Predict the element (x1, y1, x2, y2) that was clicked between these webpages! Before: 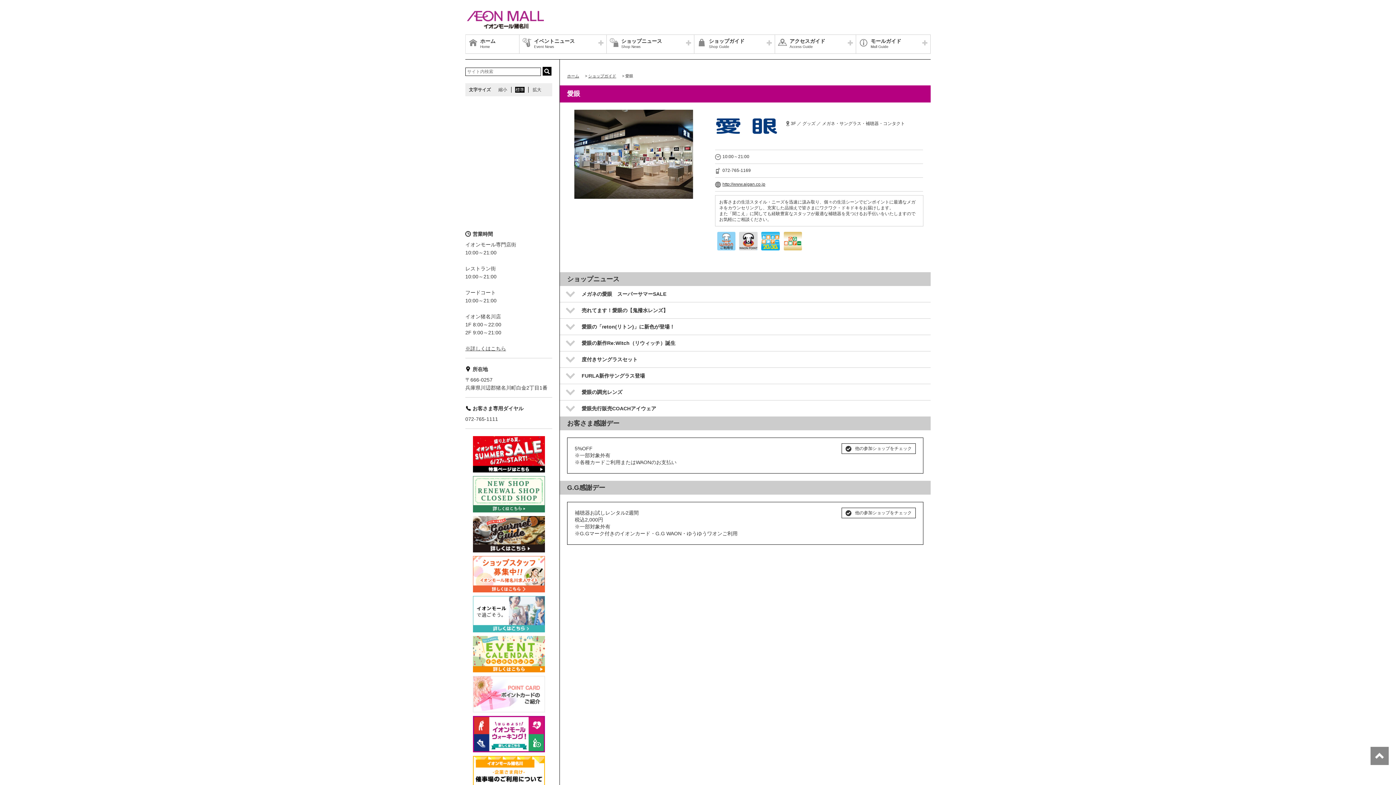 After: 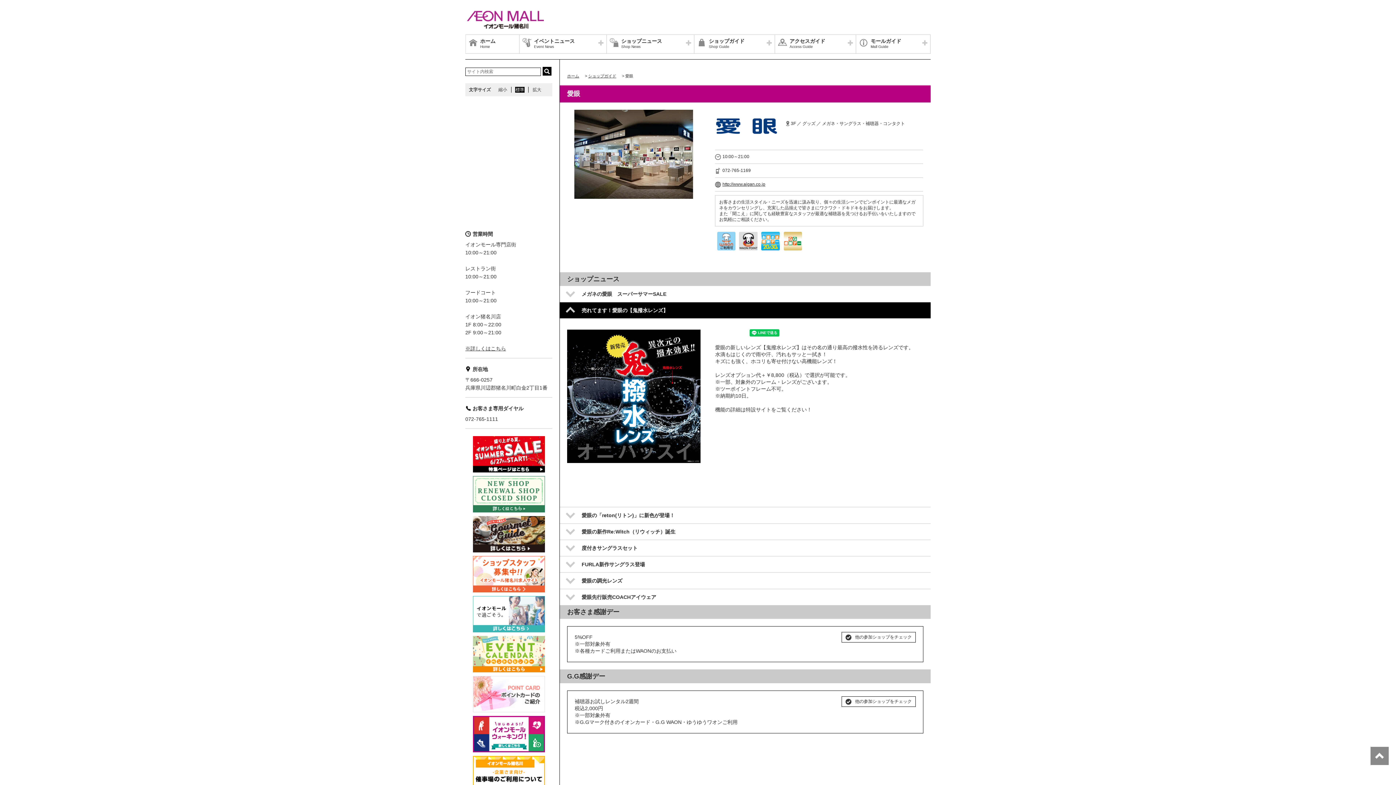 Action: bbox: (560, 302, 930, 318) label: 売れてます！愛眼の【鬼撥水レンズ】